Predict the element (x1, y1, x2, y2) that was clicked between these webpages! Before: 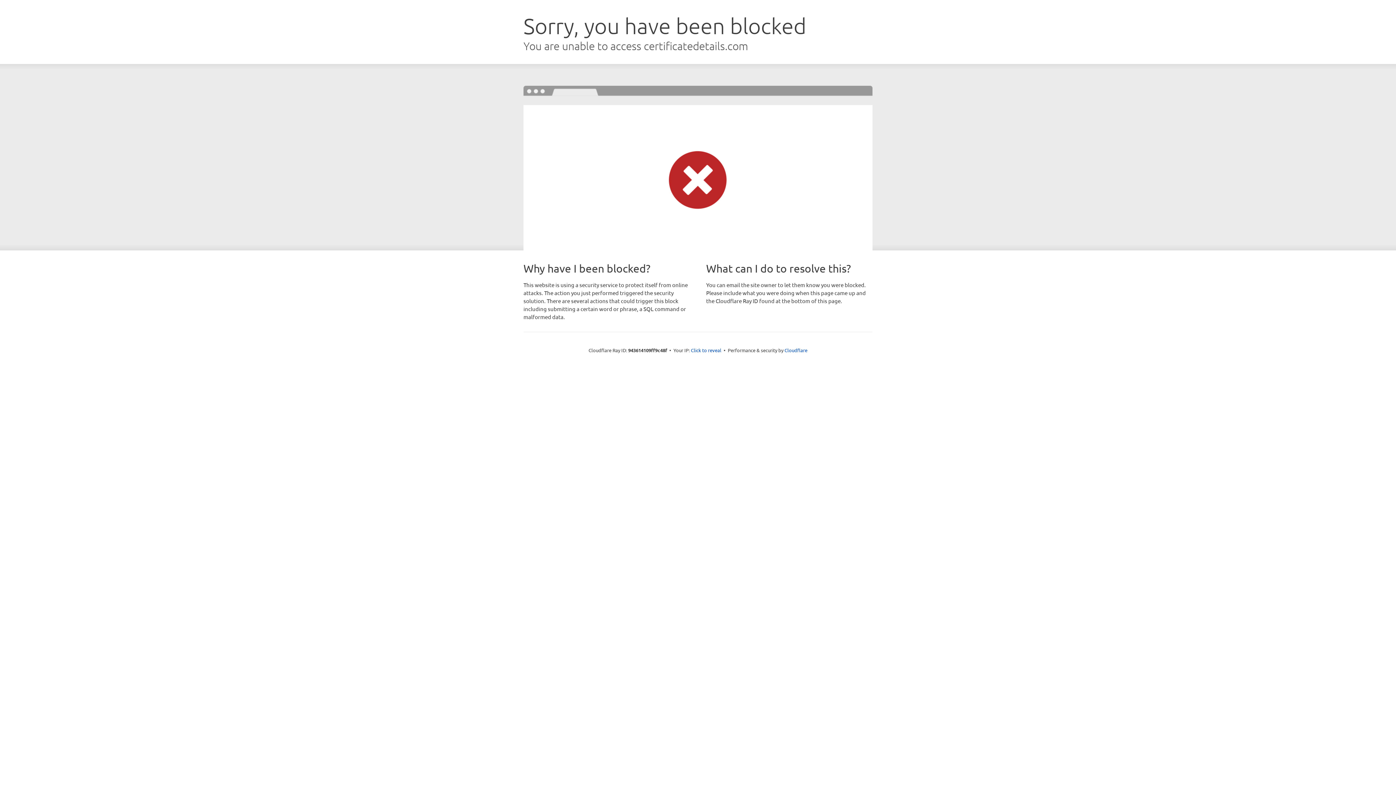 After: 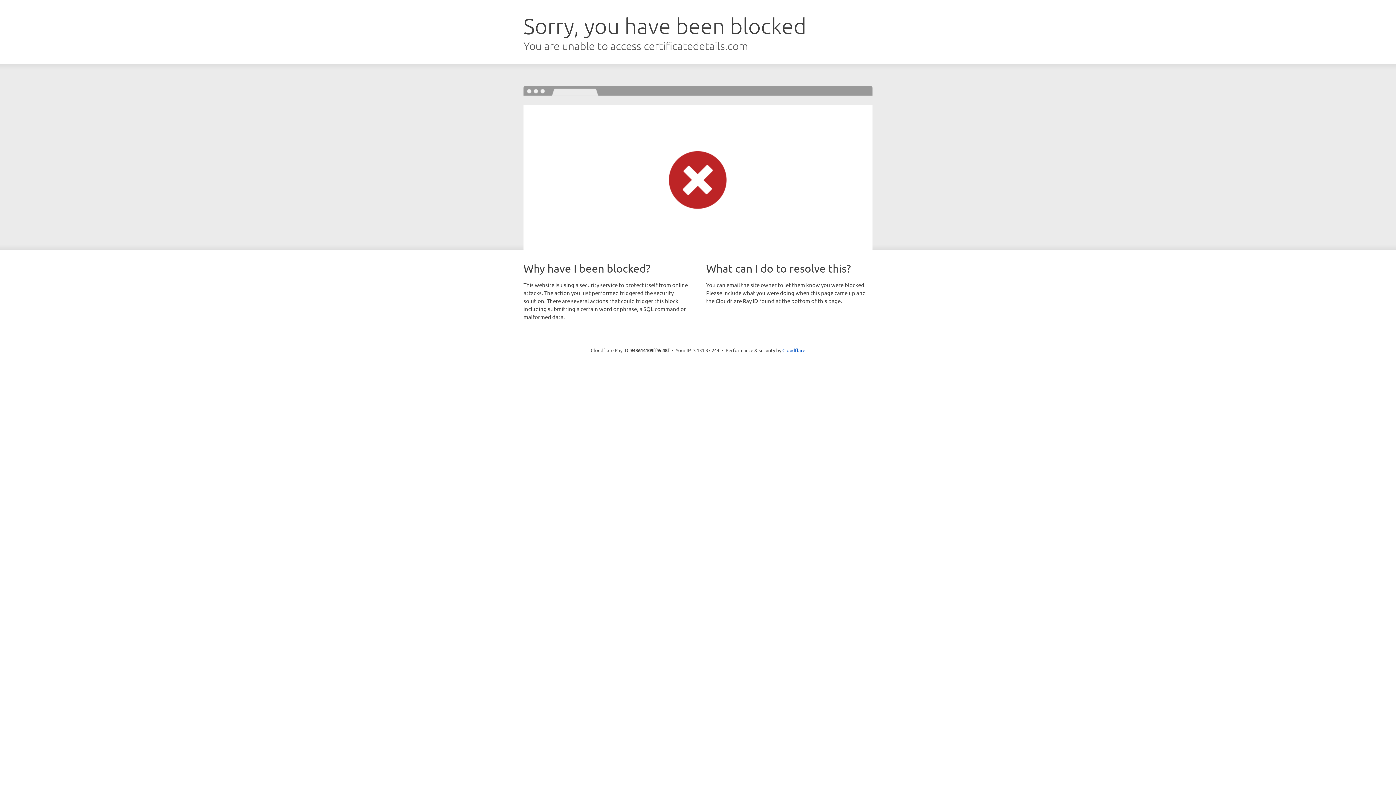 Action: label: Click to reveal bbox: (691, 346, 721, 353)